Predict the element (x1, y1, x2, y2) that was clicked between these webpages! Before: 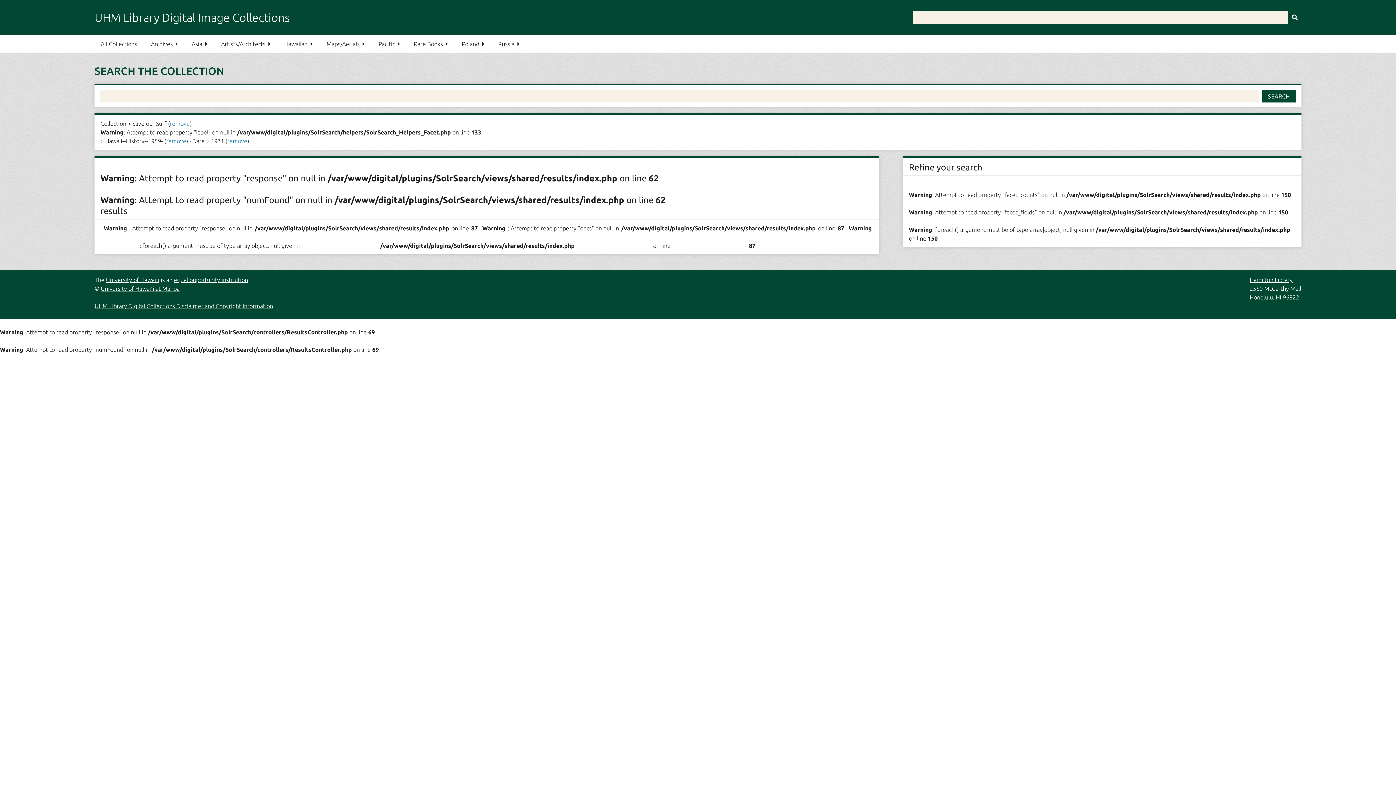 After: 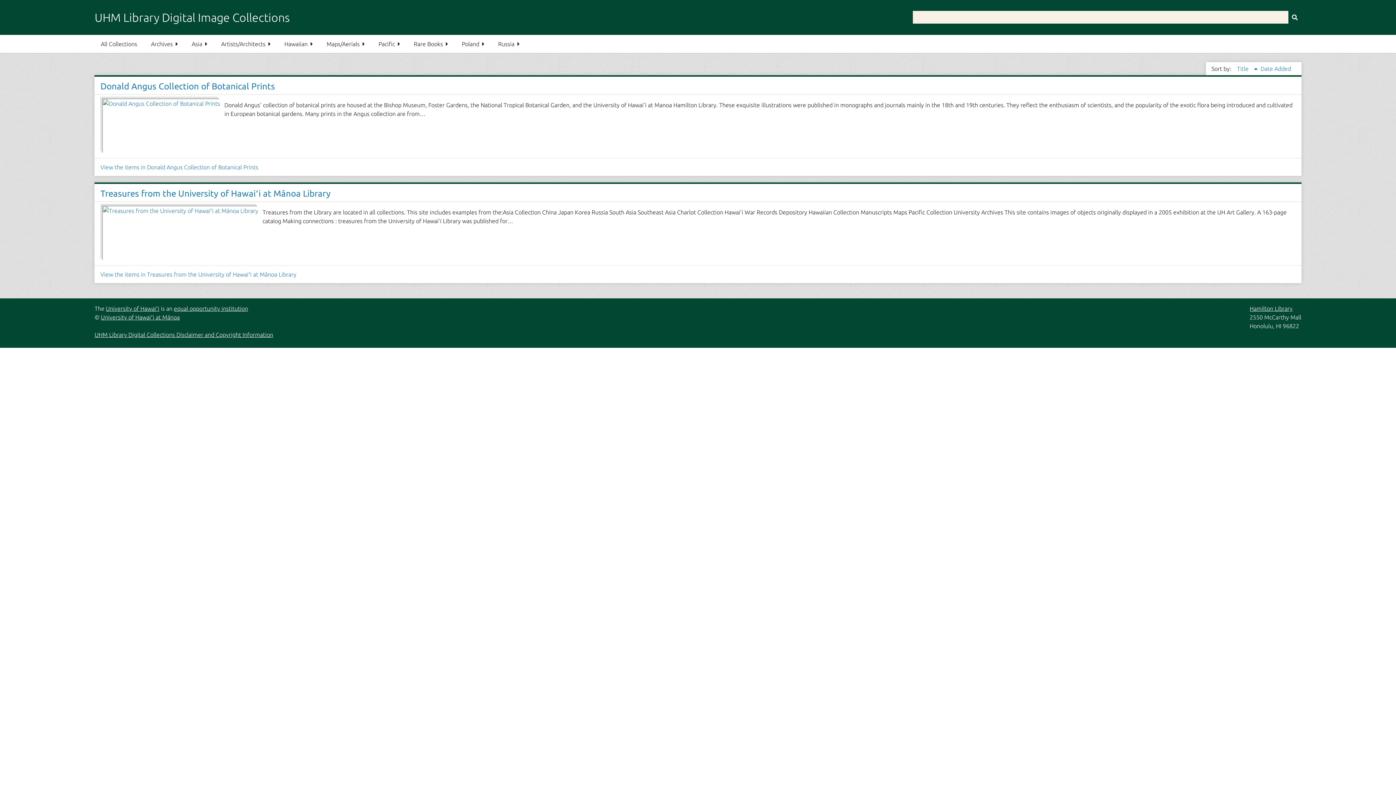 Action: label: Rare Books bbox: (407, 34, 454, 53)